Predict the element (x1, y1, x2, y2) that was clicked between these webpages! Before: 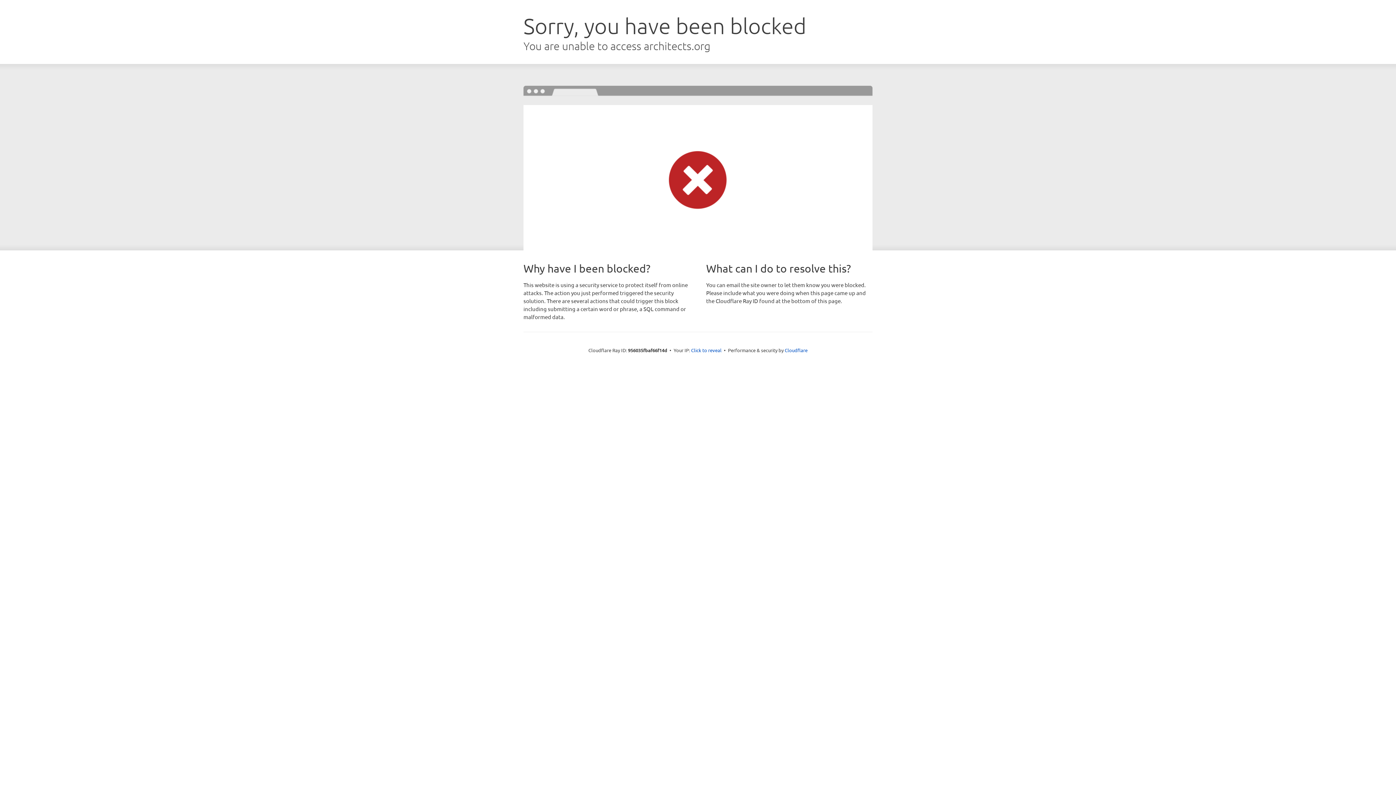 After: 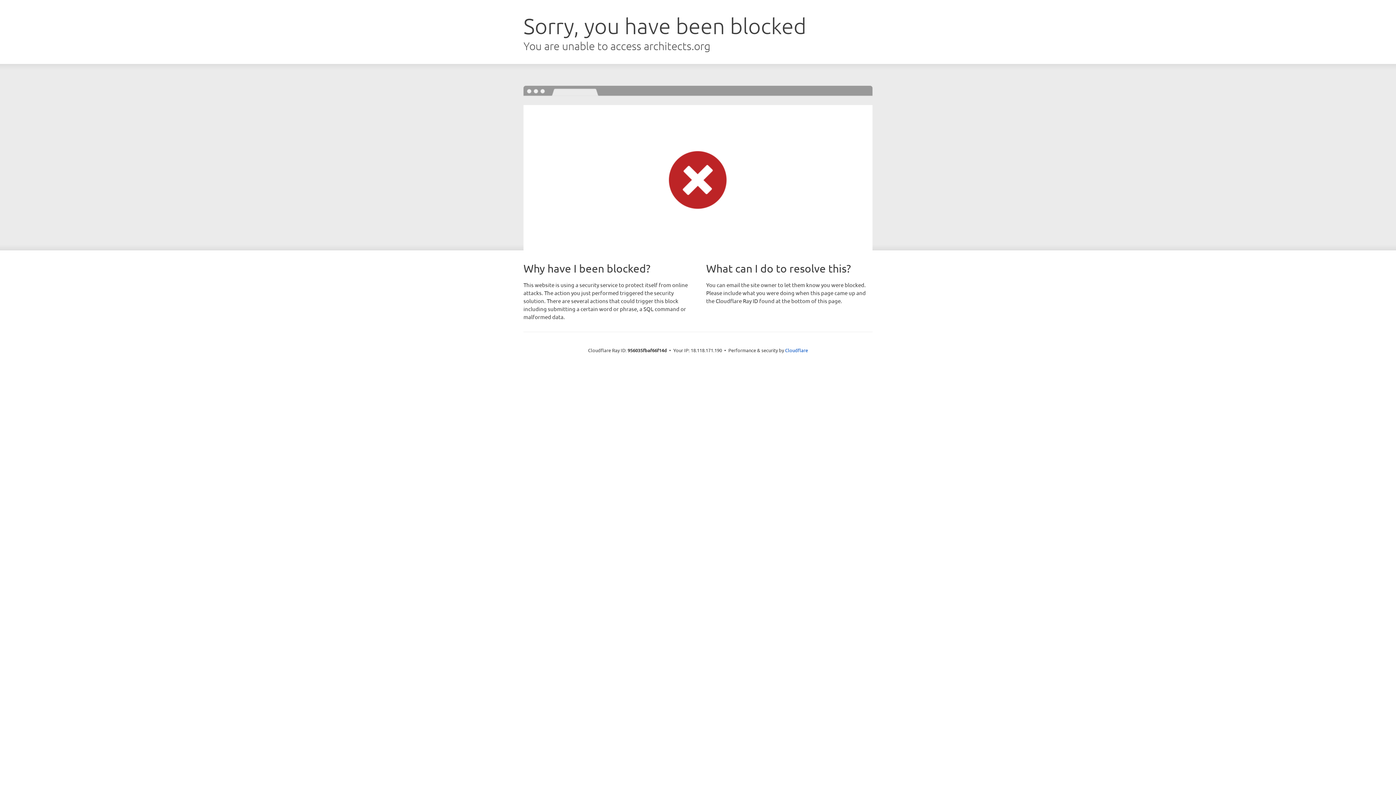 Action: bbox: (691, 346, 721, 353) label: Click to reveal